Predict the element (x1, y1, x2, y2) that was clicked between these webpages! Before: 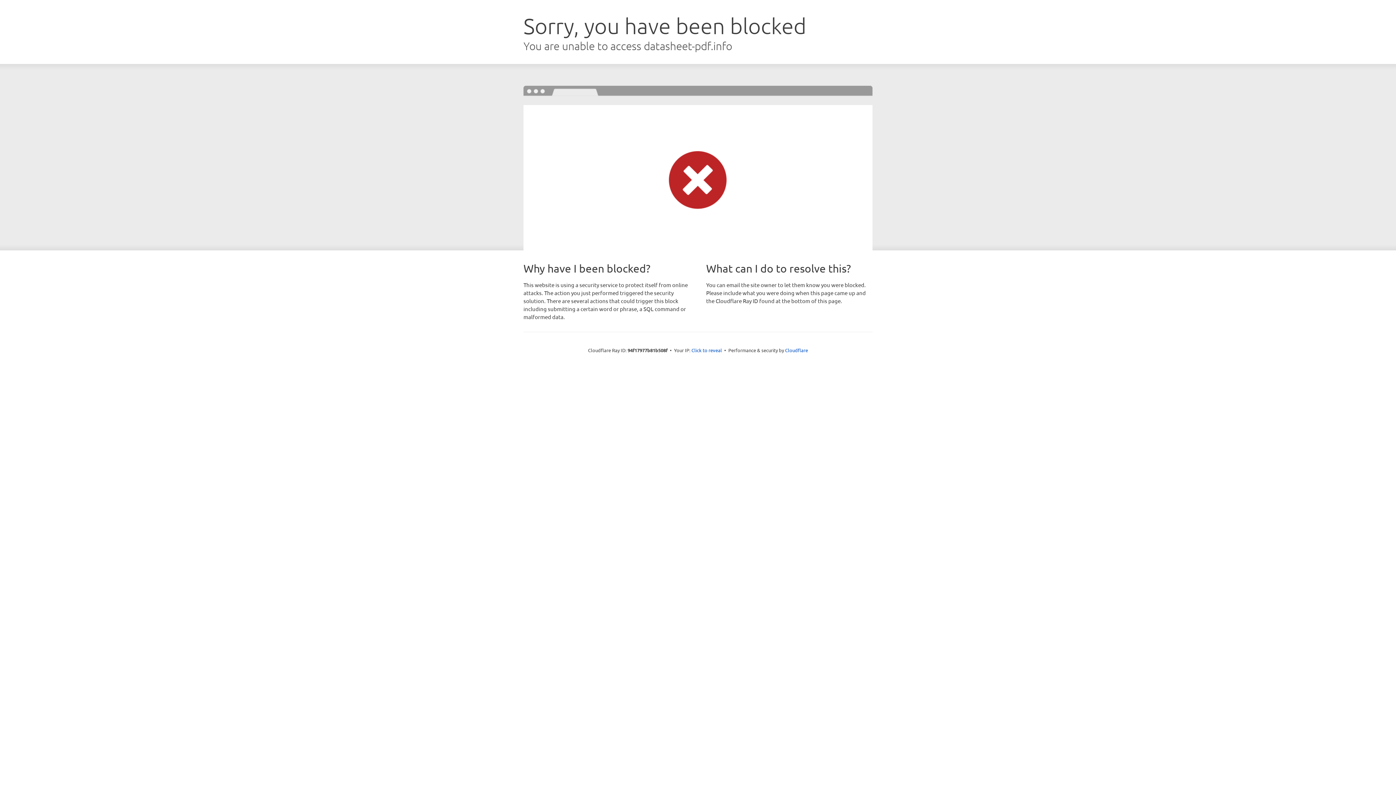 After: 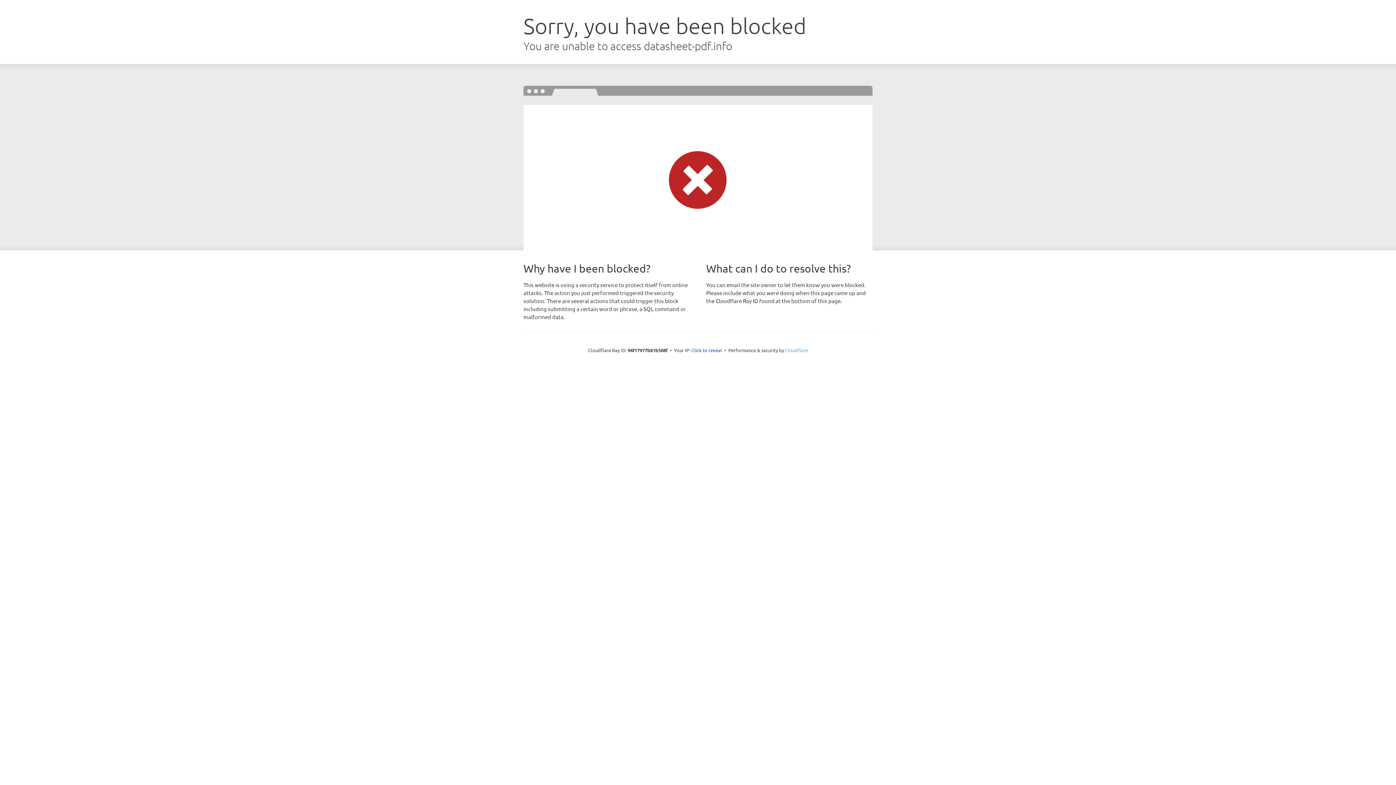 Action: label: Cloudflare bbox: (785, 347, 808, 353)